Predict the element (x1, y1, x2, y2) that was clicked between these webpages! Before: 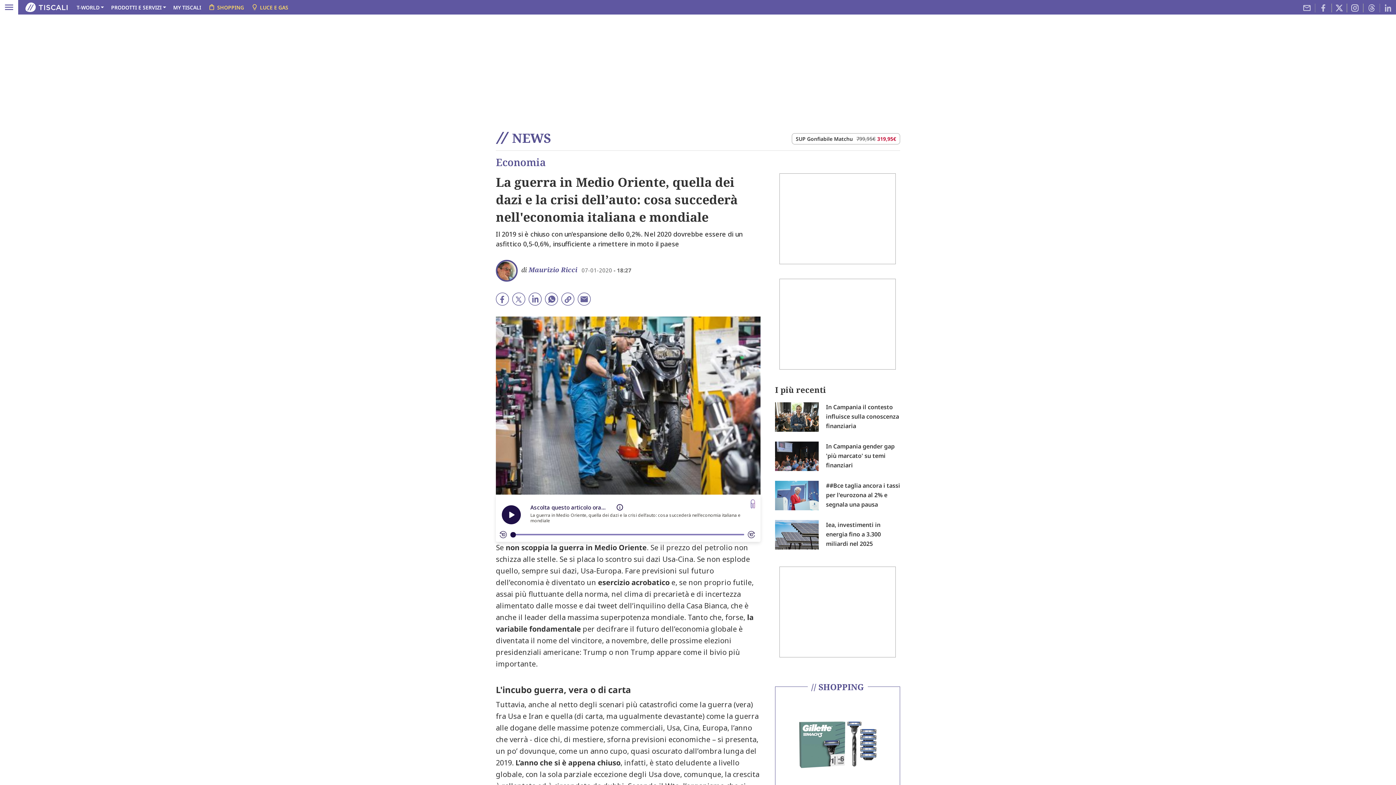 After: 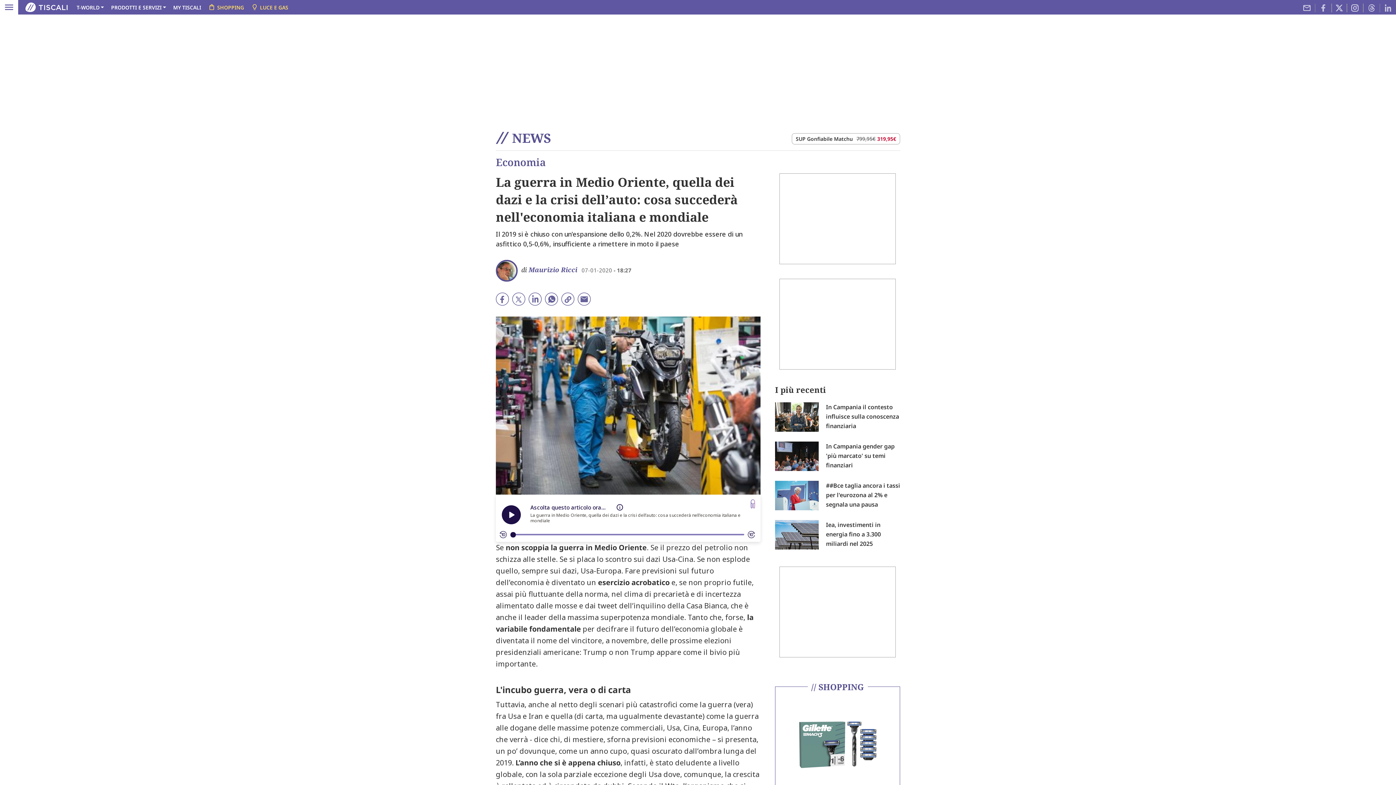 Action: bbox: (856, 135, 876, 142) label: 799,95€